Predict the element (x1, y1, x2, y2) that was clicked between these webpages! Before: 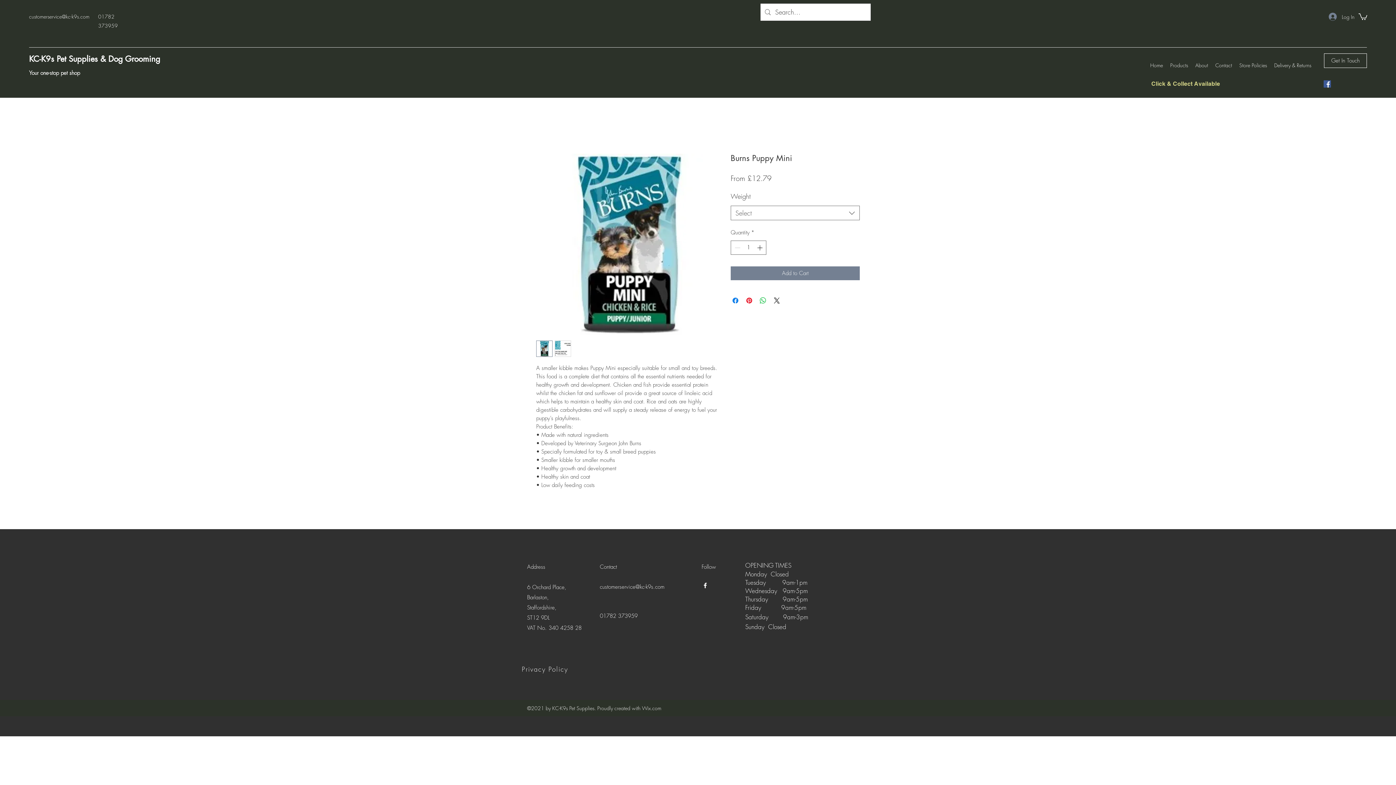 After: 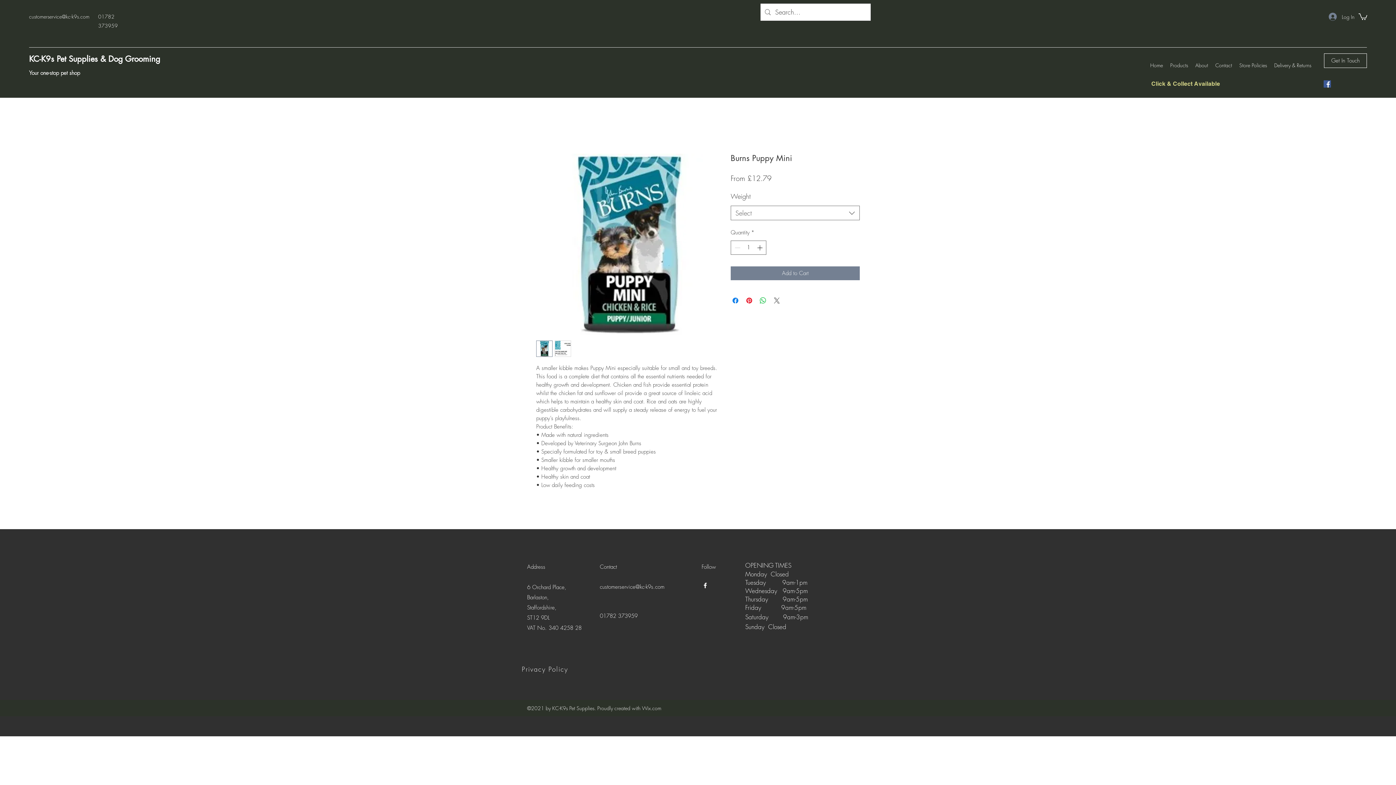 Action: bbox: (772, 296, 781, 304) label: Share on X